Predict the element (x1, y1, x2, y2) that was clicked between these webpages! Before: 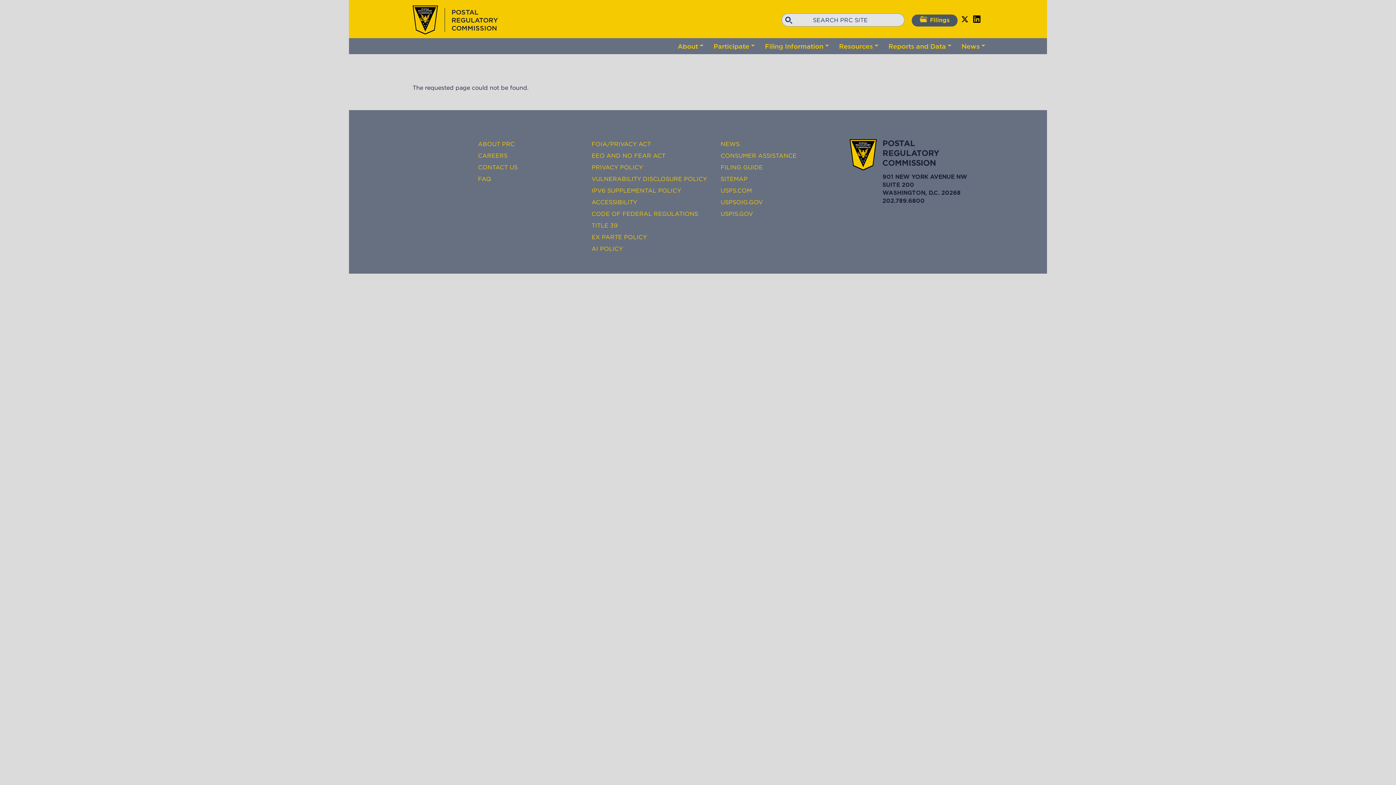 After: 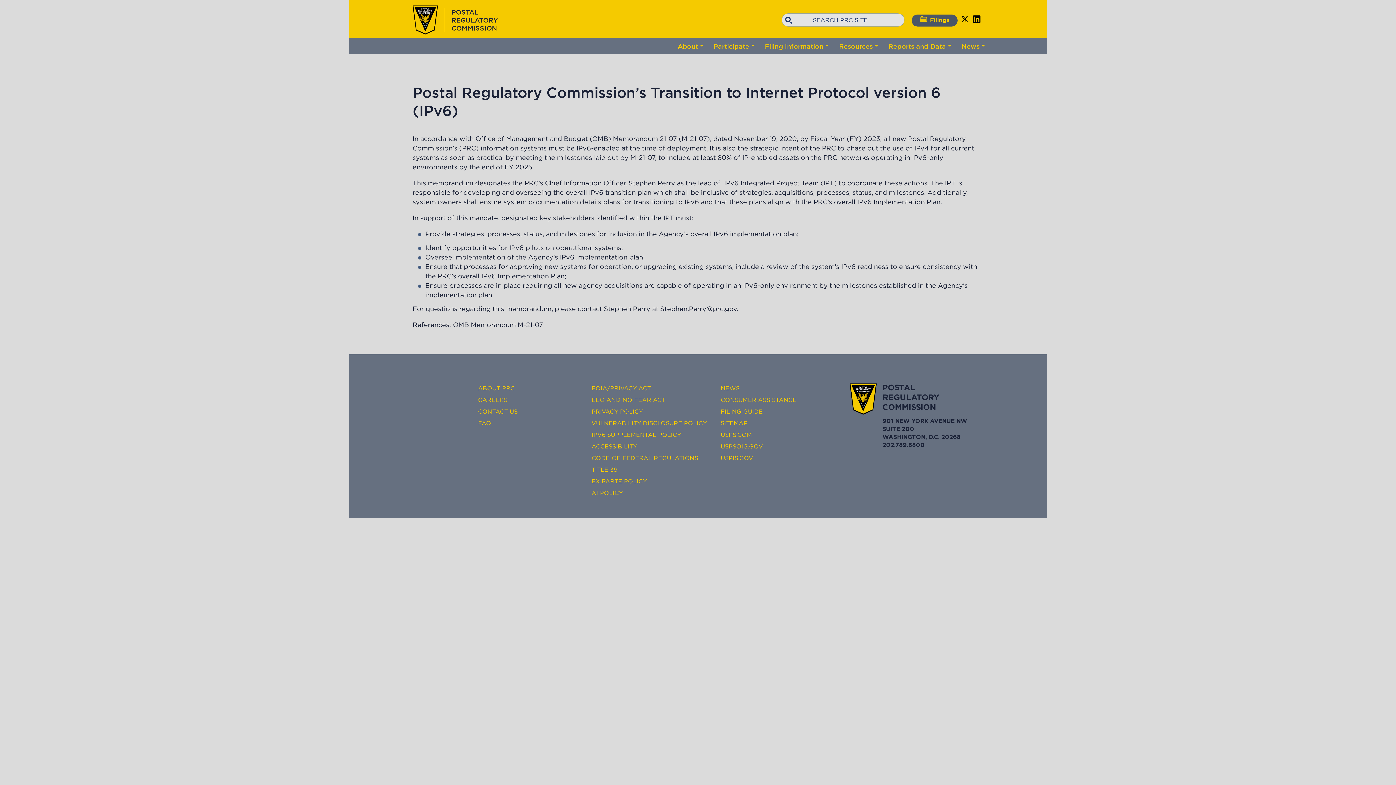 Action: label: IPV6 SUPPLEMENTAL POLICY bbox: (591, 186, 709, 197)